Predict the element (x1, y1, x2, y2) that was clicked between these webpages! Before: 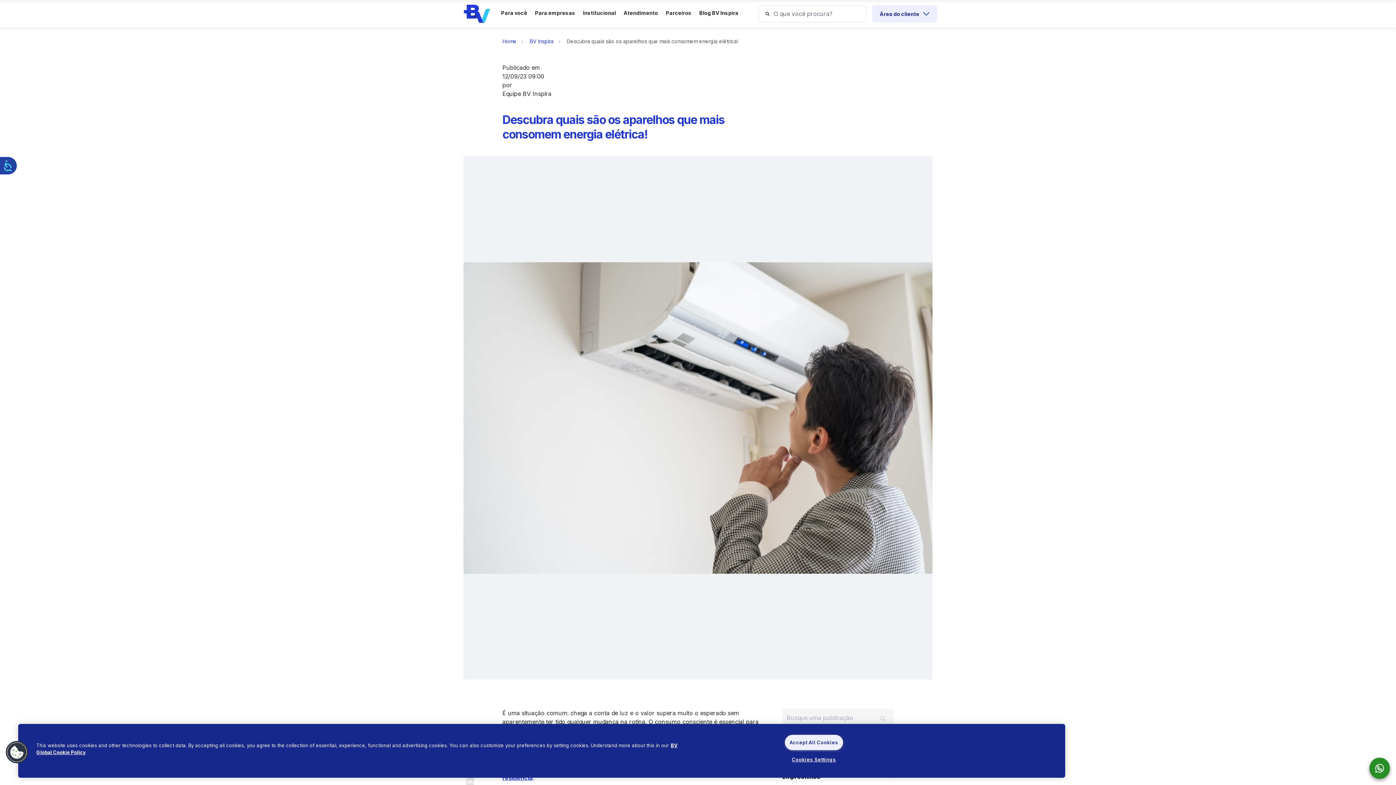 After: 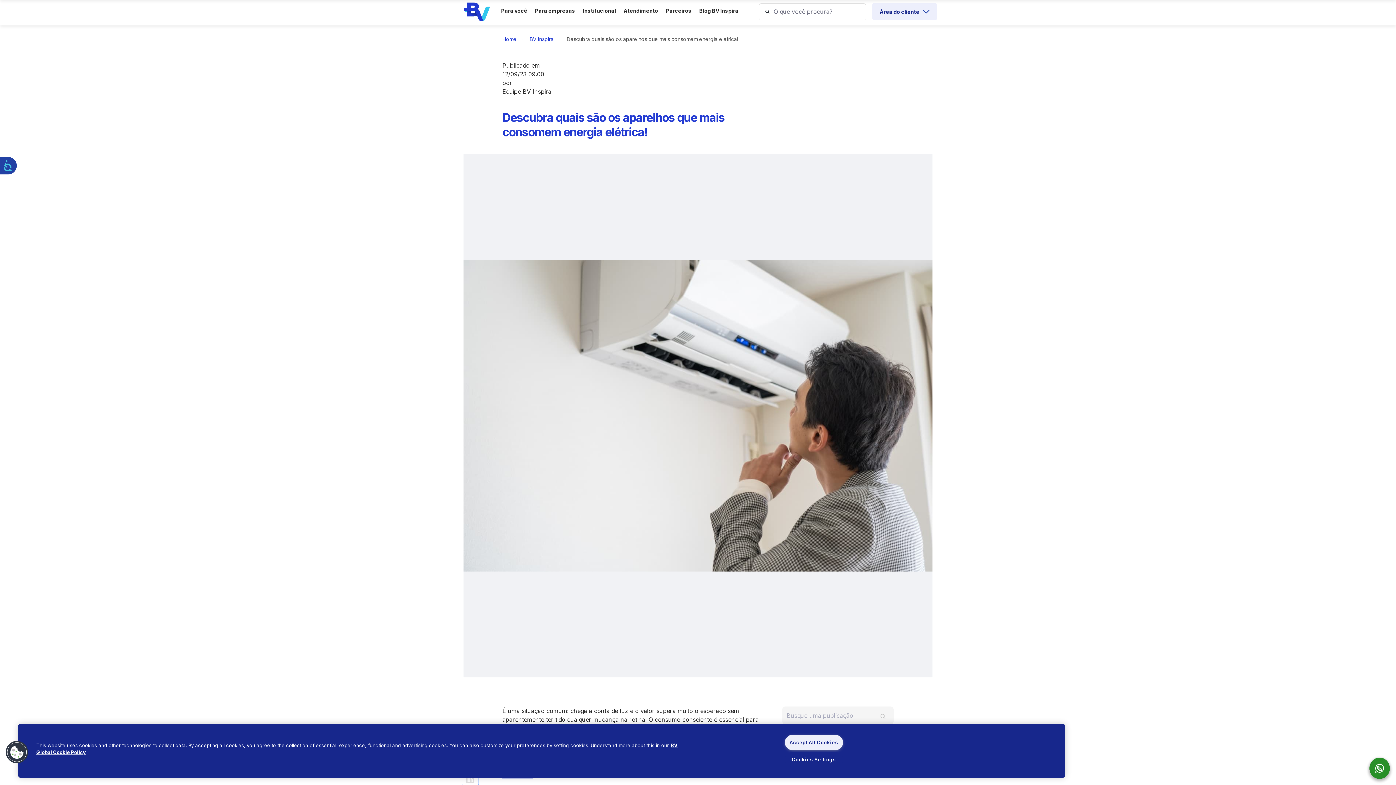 Action: bbox: (462, 775, 478, 787)